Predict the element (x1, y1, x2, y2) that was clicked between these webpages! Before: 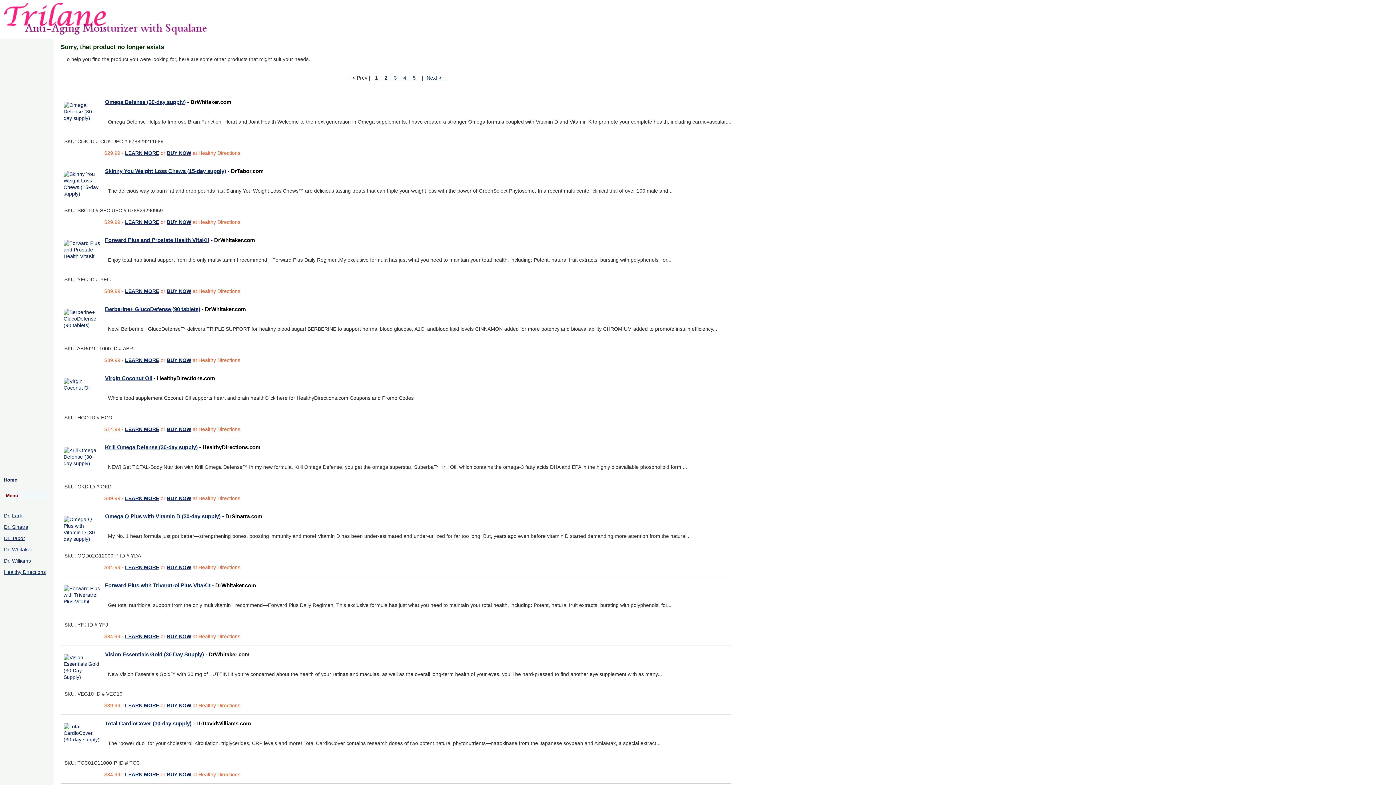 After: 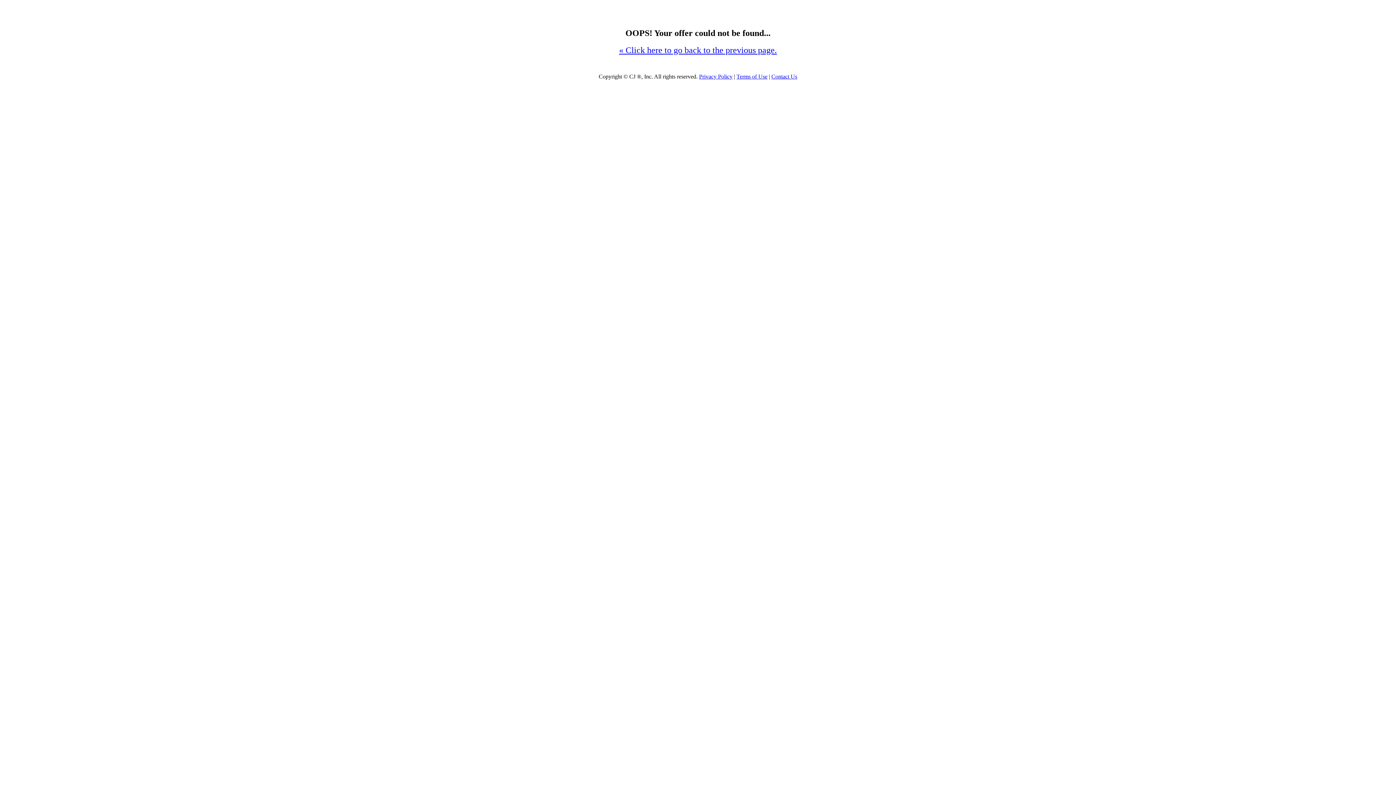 Action: label: BUY NOW bbox: (166, 564, 191, 570)